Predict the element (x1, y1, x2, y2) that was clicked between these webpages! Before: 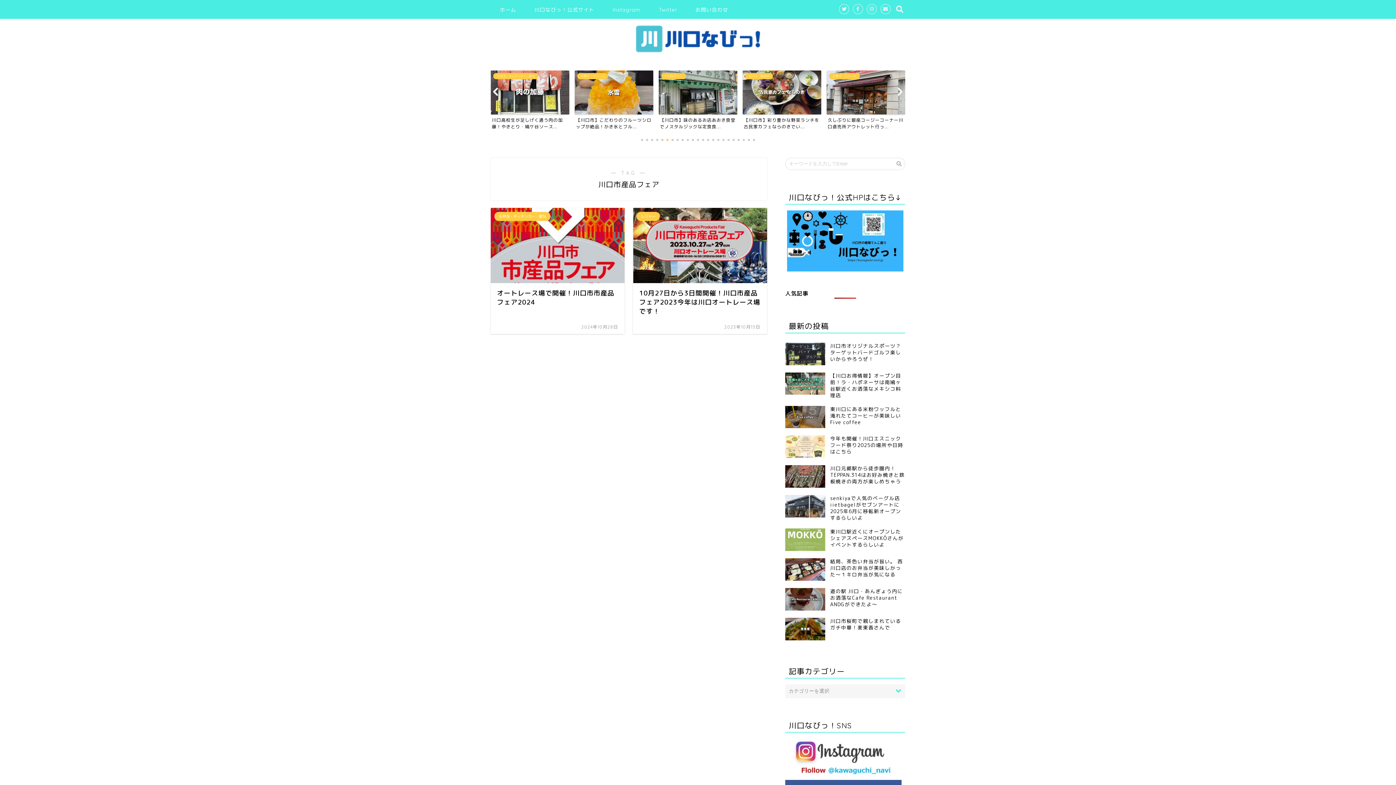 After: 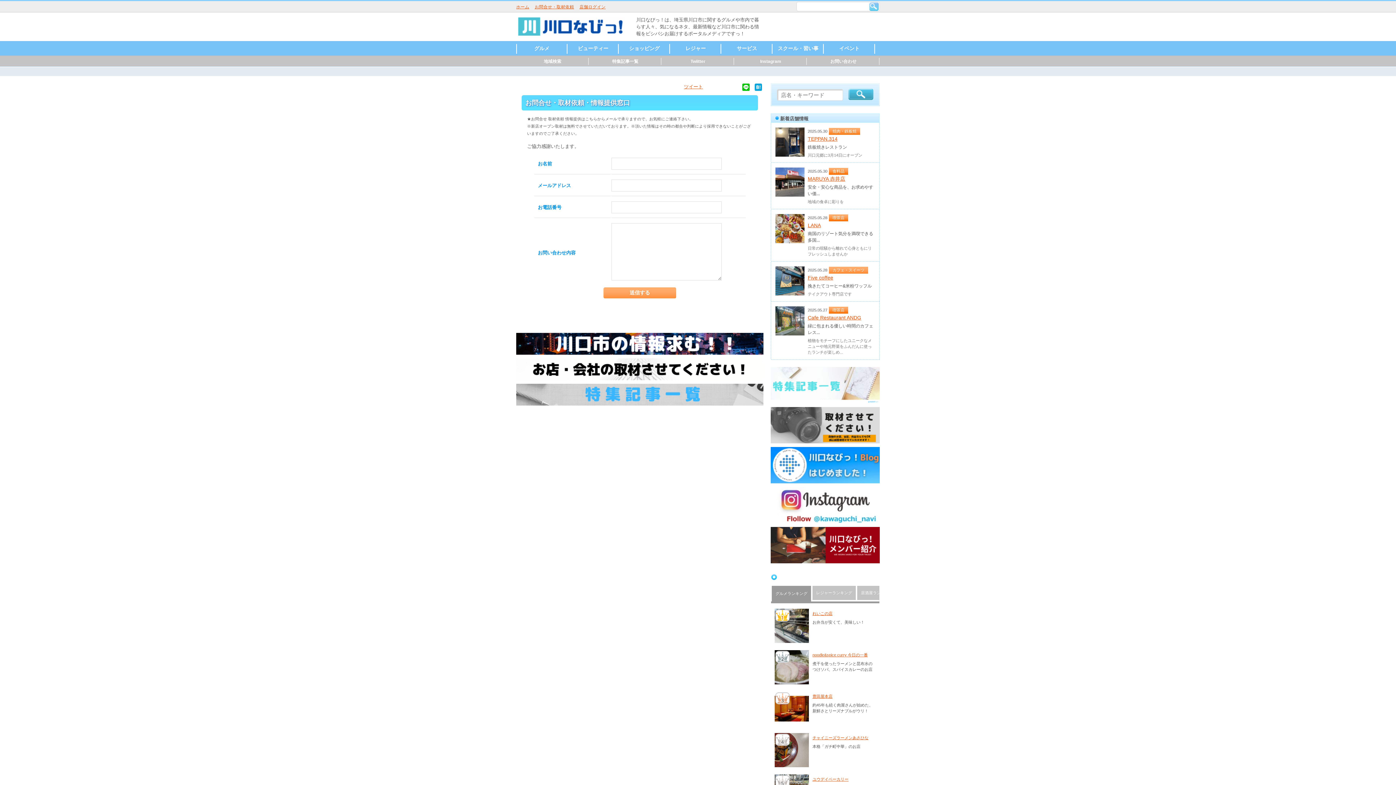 Action: bbox: (880, 4, 890, 14)